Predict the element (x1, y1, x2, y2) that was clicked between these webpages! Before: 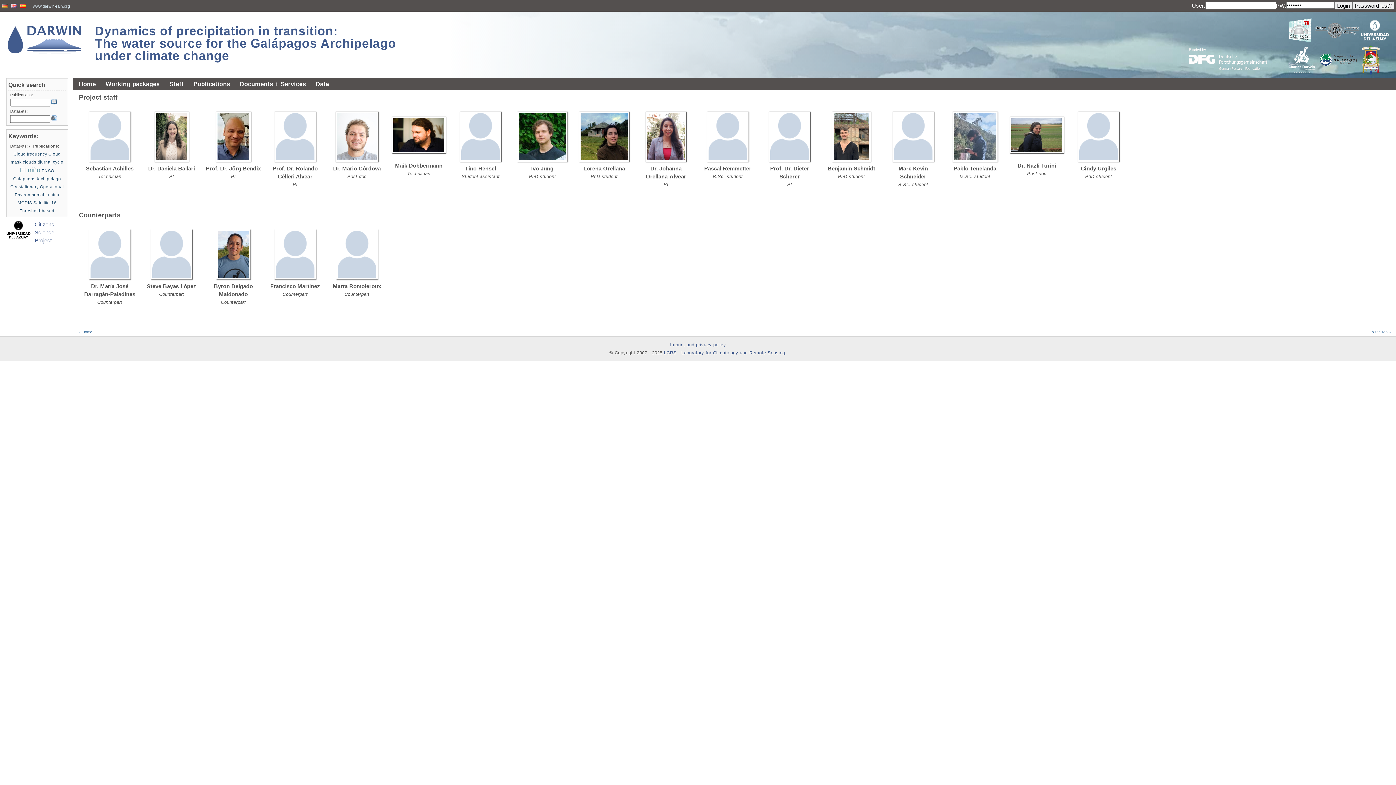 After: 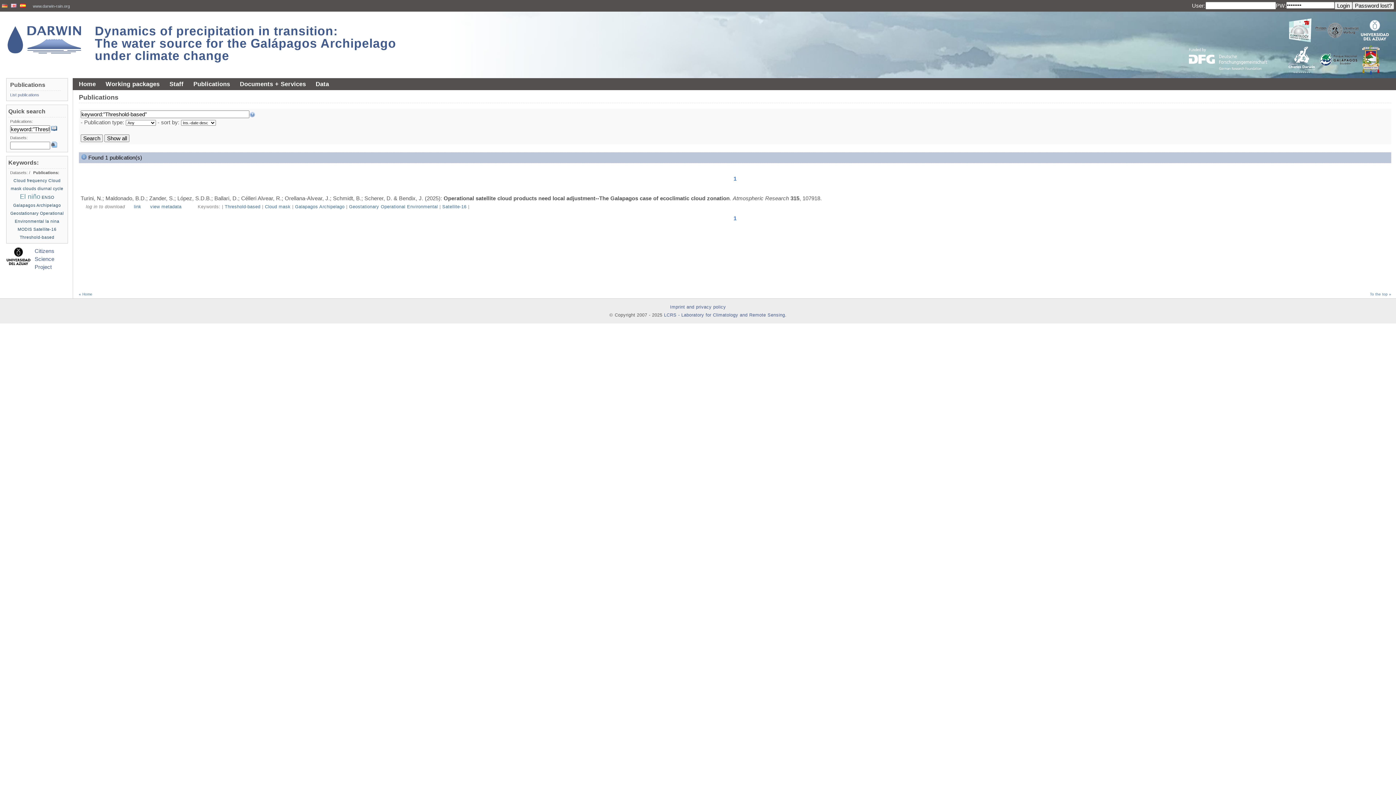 Action: bbox: (19, 208, 54, 213) label: Threshold-based